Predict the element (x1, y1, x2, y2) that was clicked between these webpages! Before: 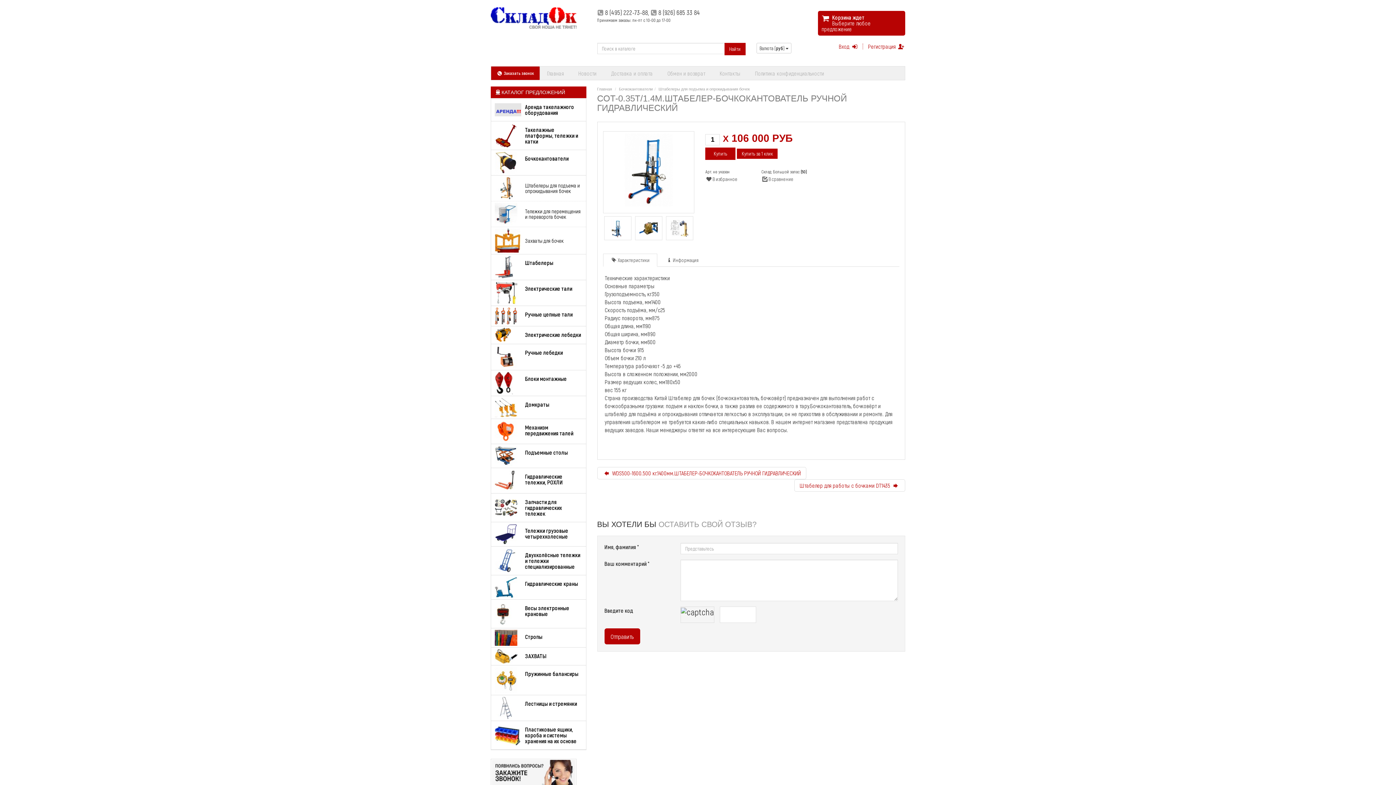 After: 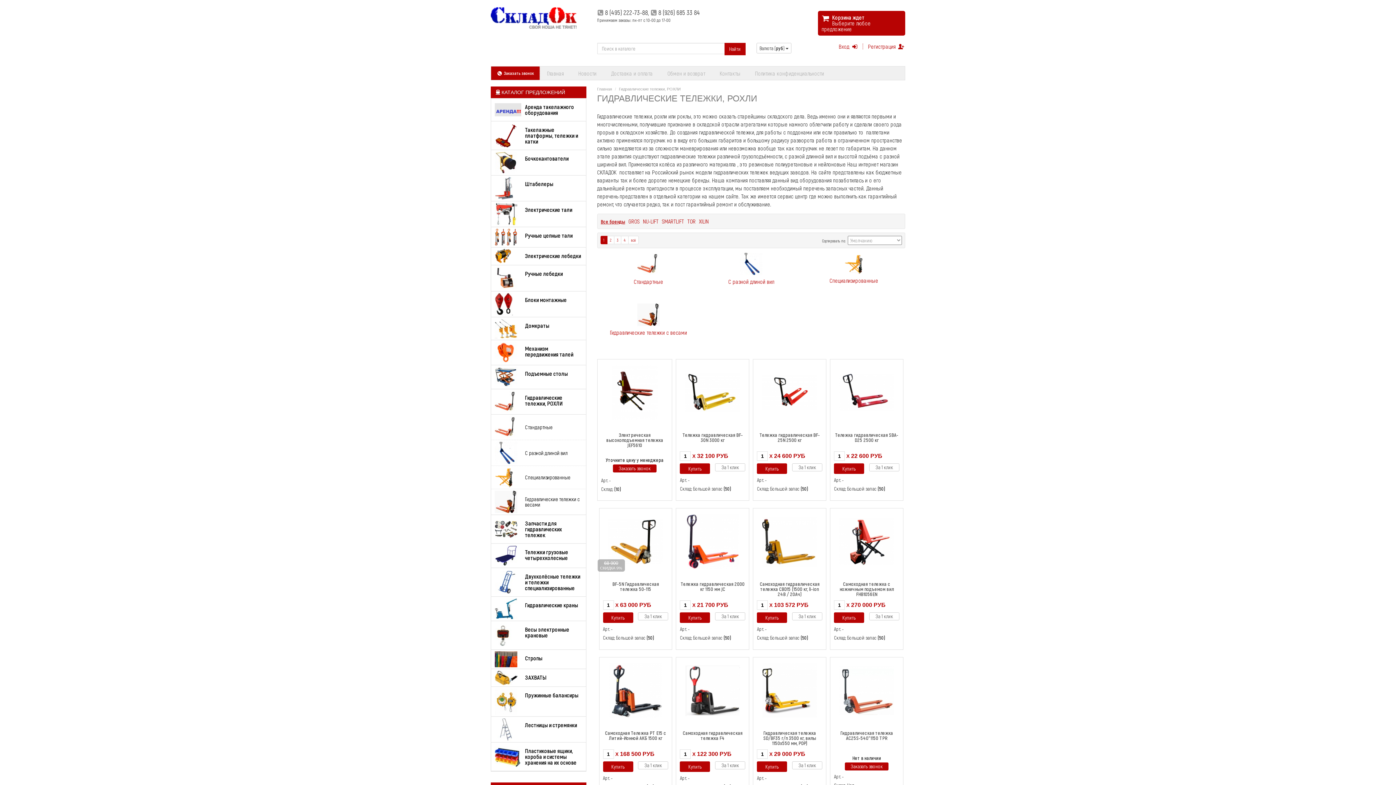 Action: bbox: (519, 468, 585, 493) label: Гидравлические тележки, РОХЛИ